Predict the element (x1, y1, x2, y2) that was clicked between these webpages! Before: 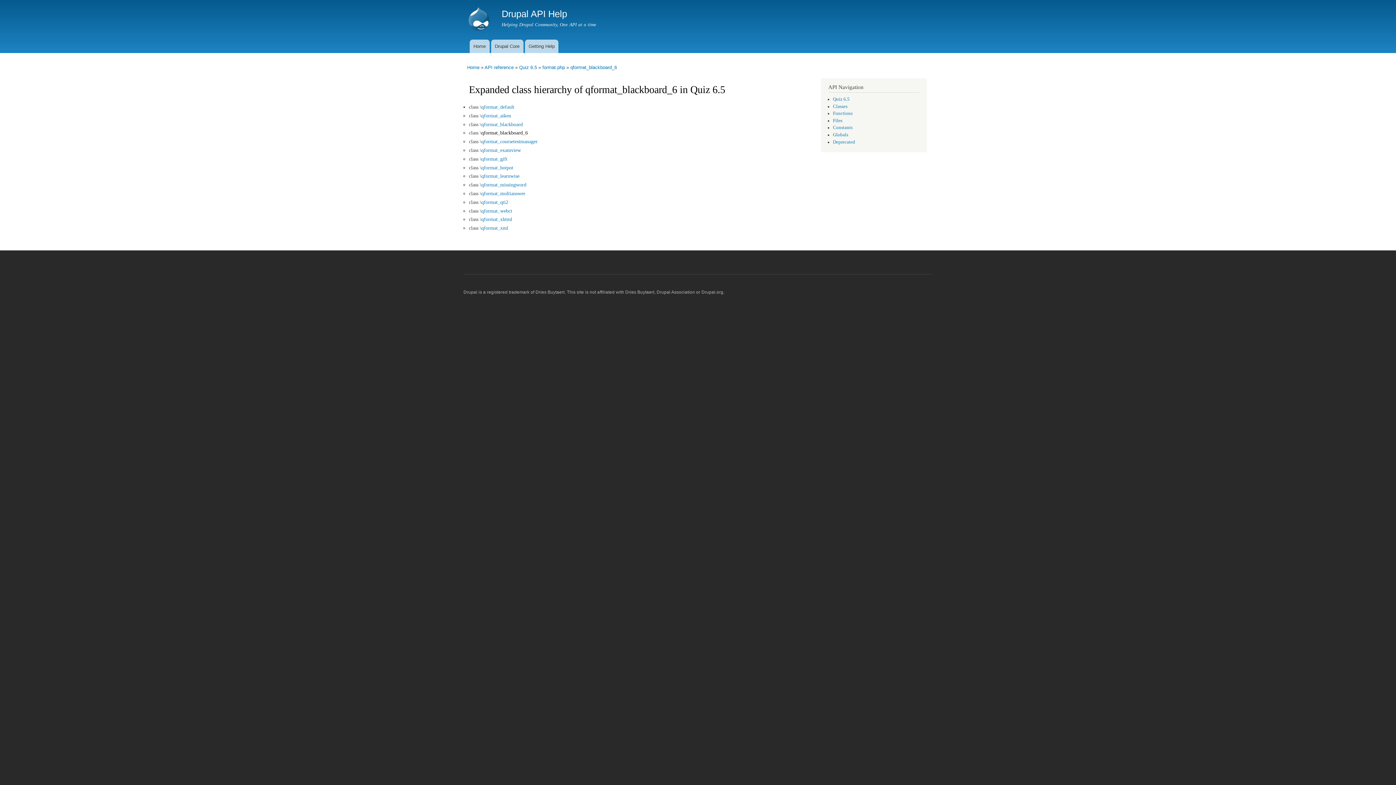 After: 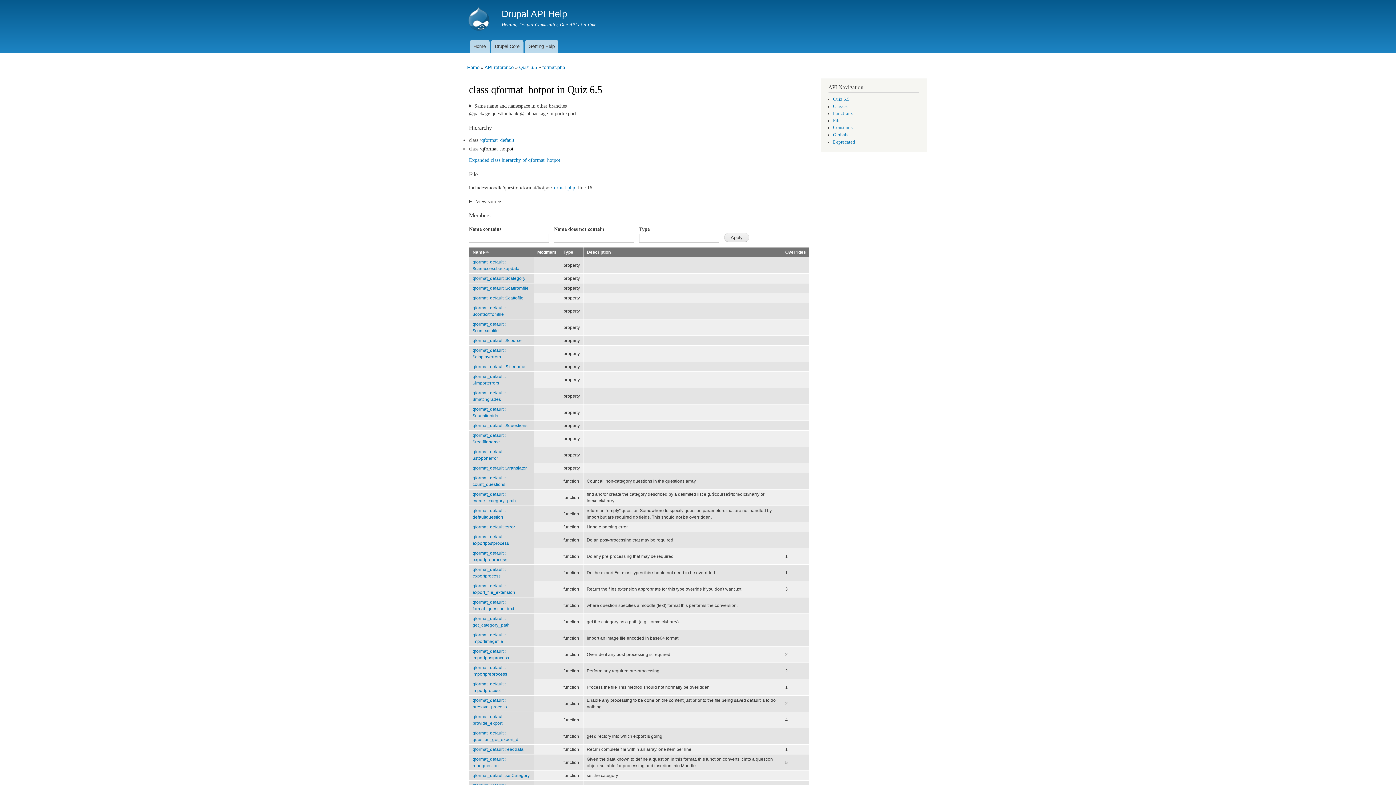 Action: label: qformat_hotpot bbox: (481, 164, 513, 170)